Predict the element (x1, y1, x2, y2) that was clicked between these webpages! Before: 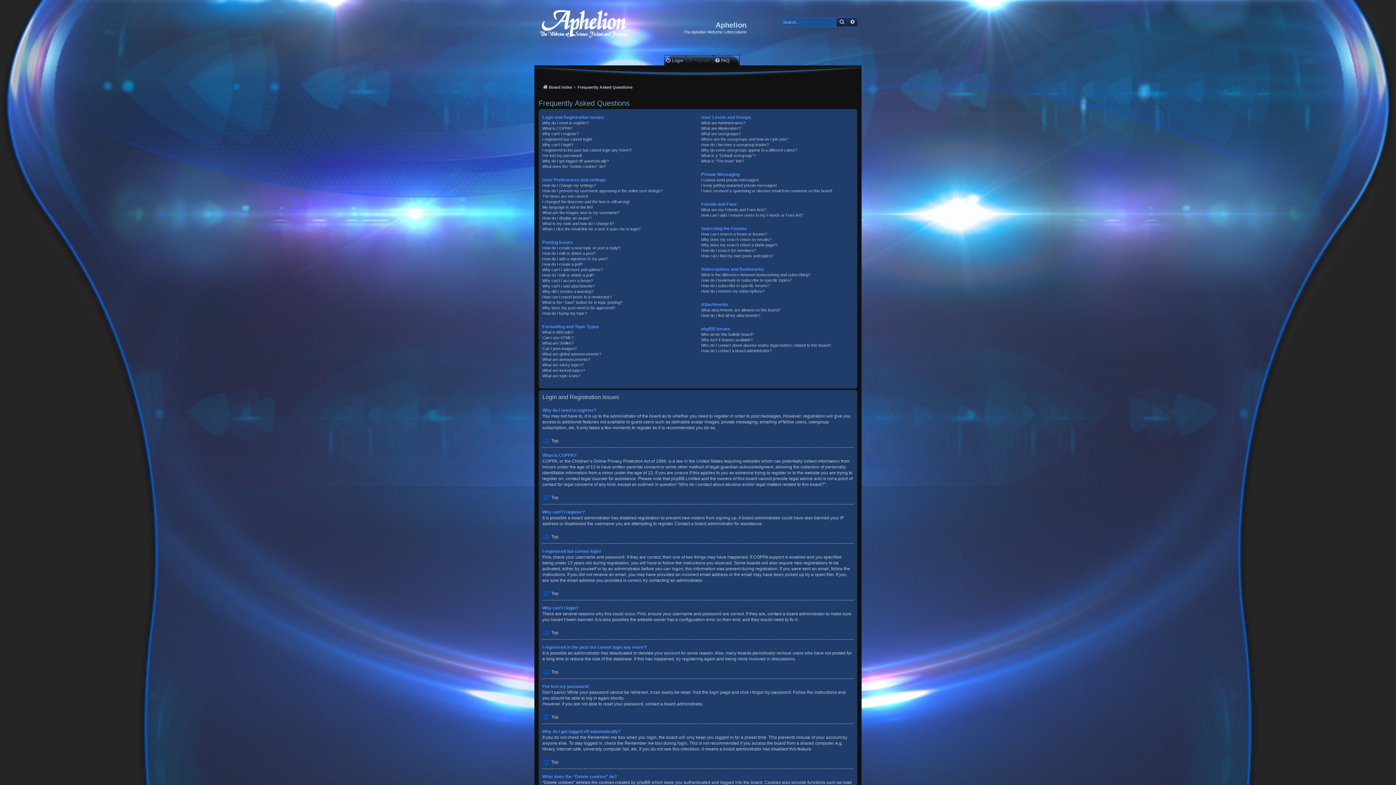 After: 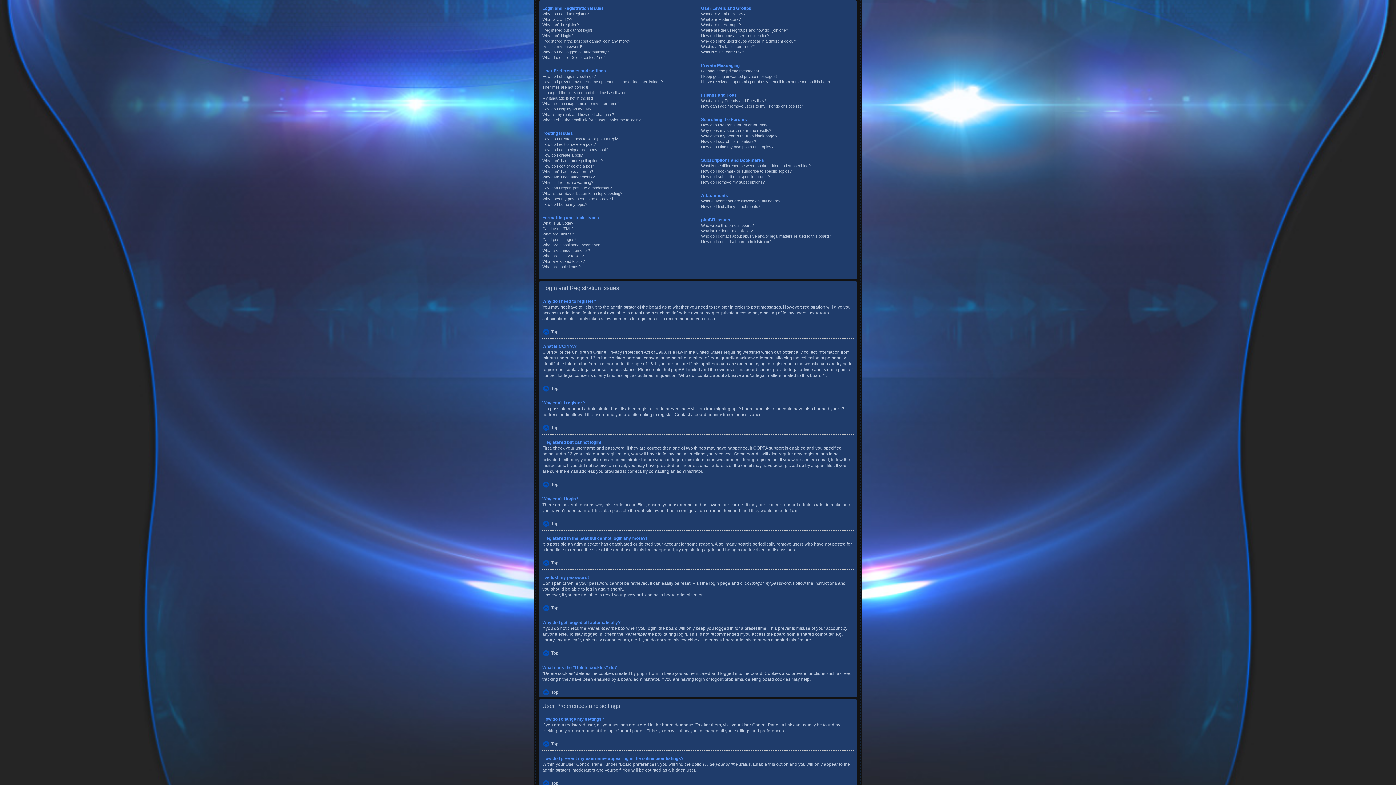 Action: bbox: (542, 589, 558, 596) label: Top